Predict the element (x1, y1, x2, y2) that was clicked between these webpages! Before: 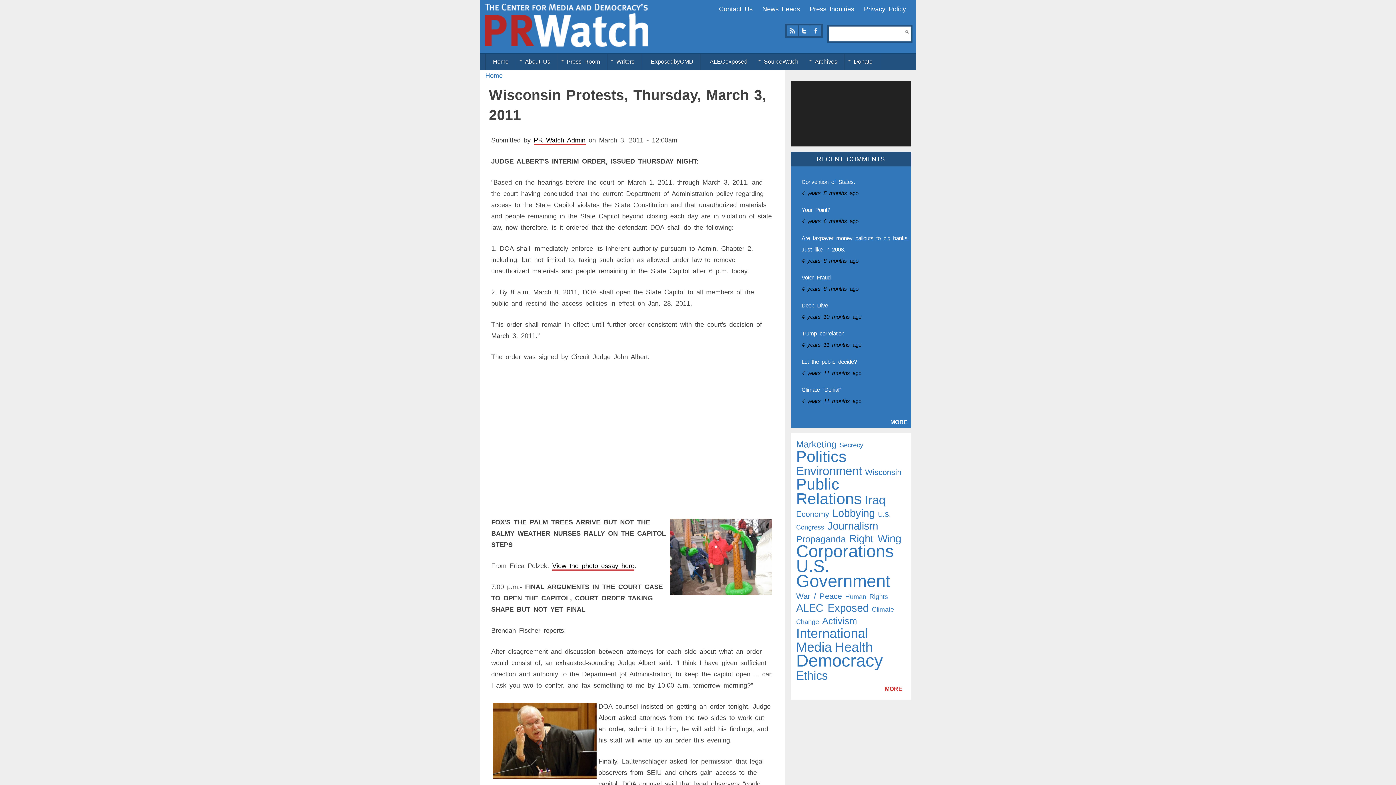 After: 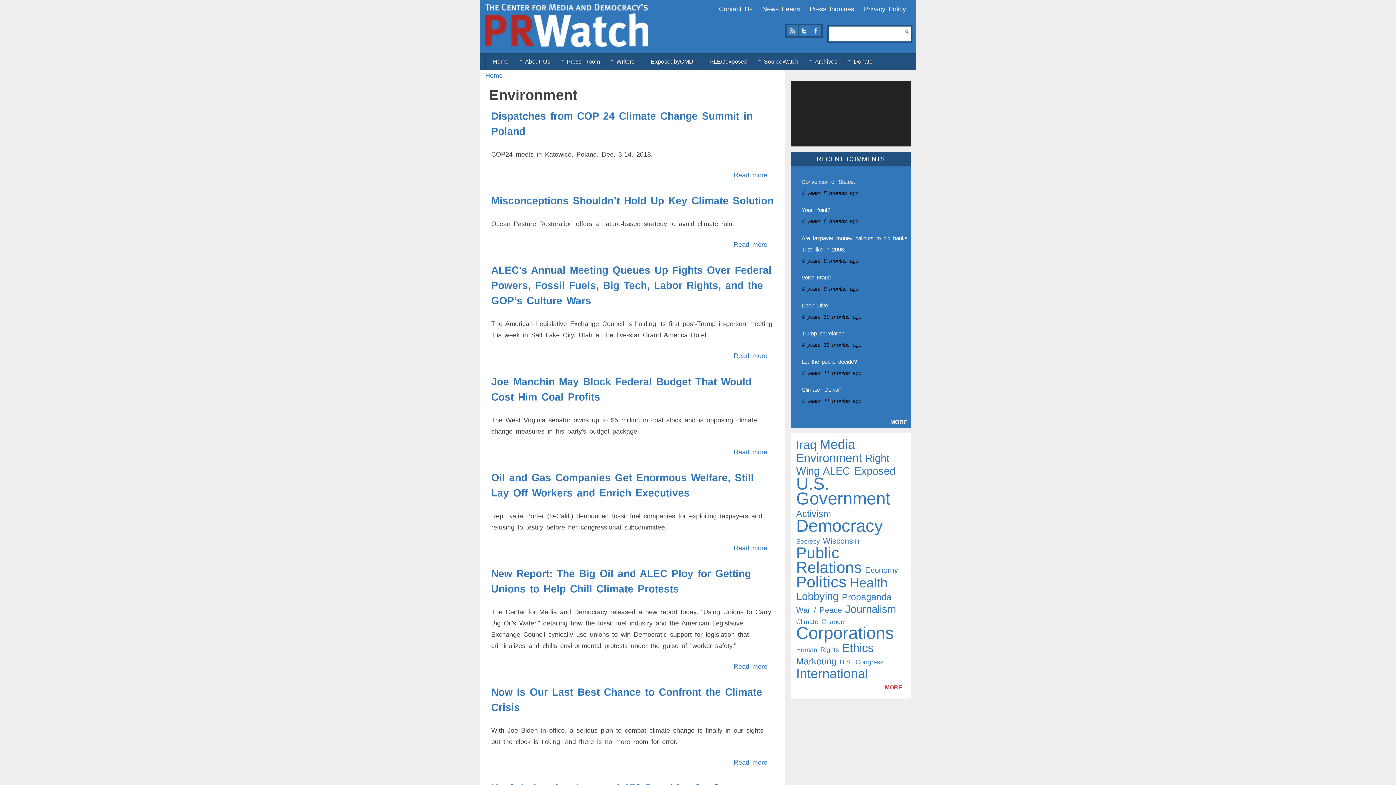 Action: label: Environment bbox: (796, 464, 862, 477)